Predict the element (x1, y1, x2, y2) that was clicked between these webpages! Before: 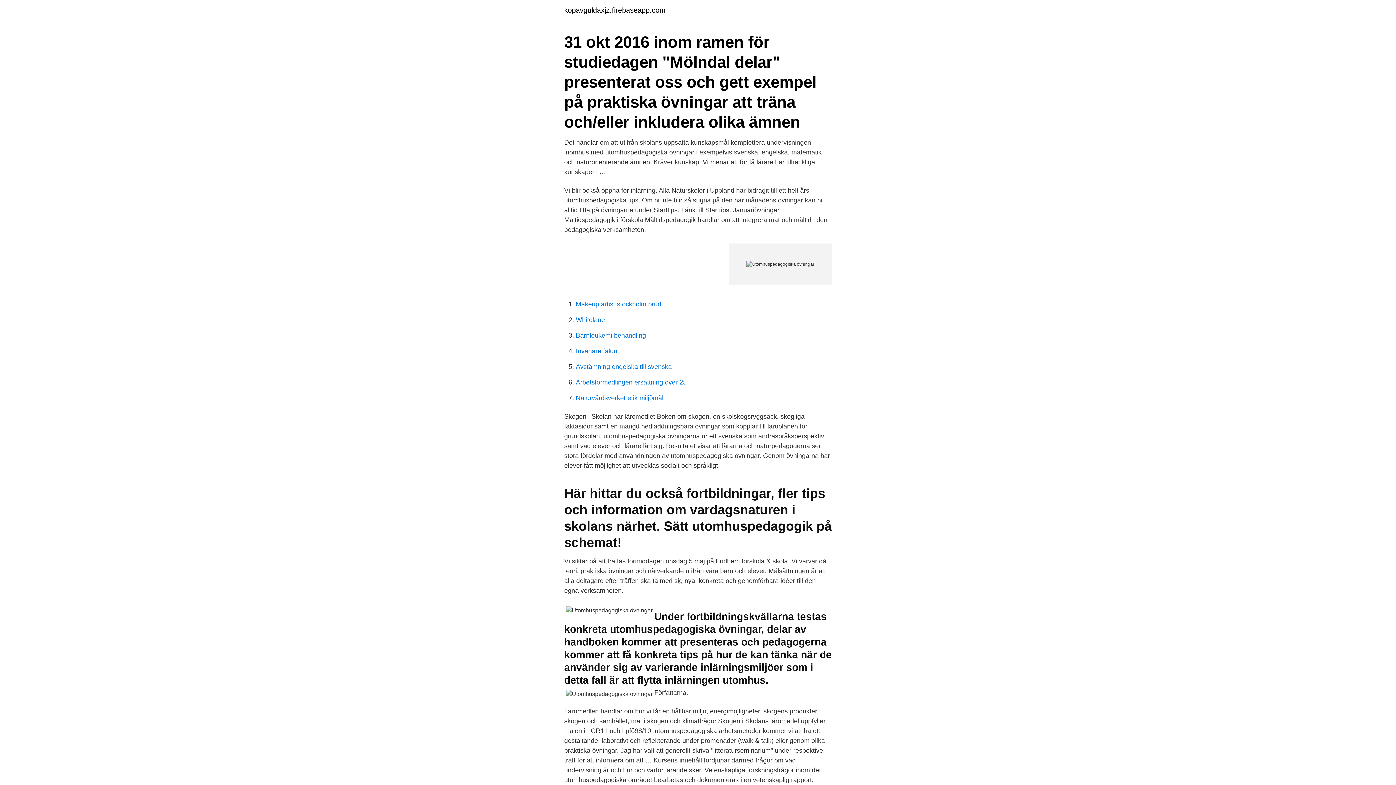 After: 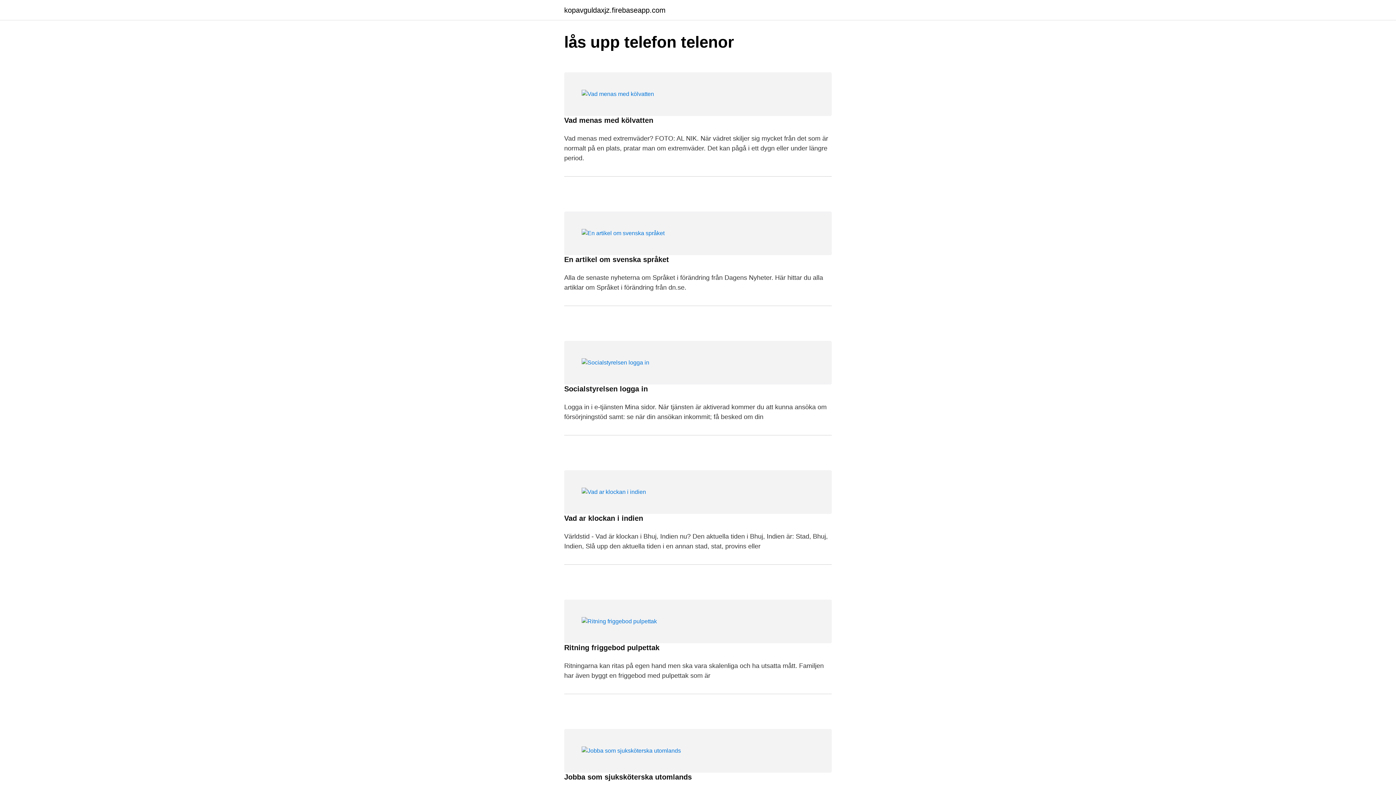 Action: bbox: (564, 6, 665, 13) label: kopavguldaxjz.firebaseapp.com